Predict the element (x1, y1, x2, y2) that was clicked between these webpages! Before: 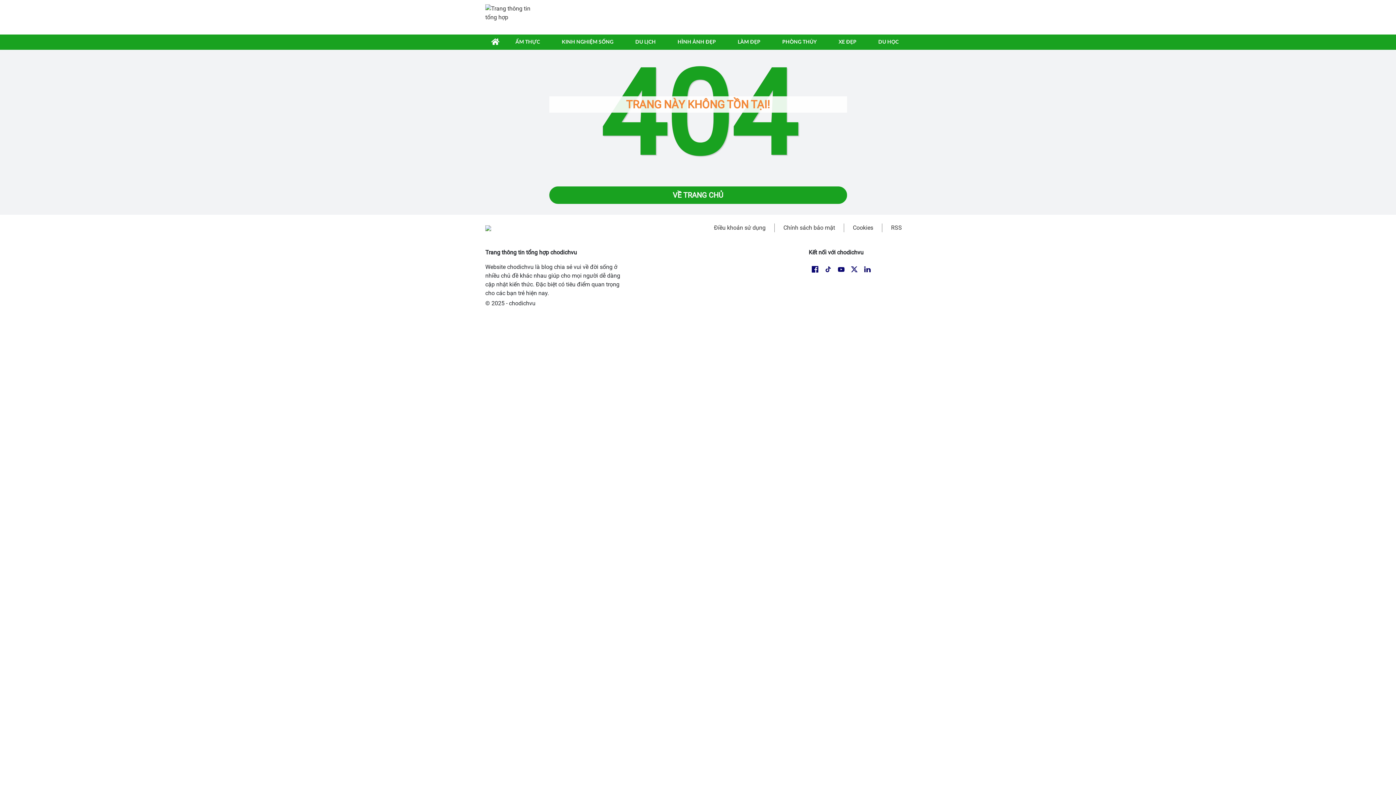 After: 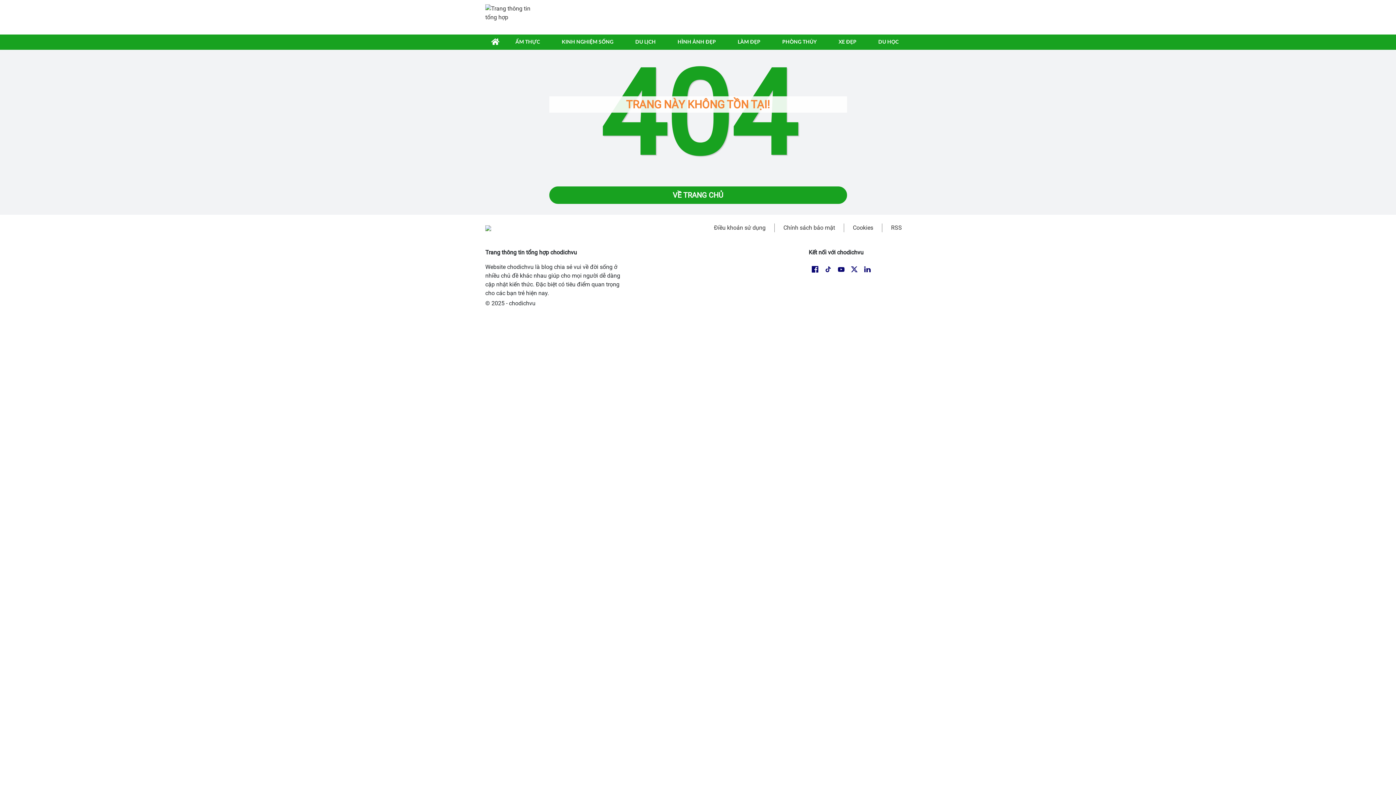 Action: bbox: (821, 265, 835, 272)